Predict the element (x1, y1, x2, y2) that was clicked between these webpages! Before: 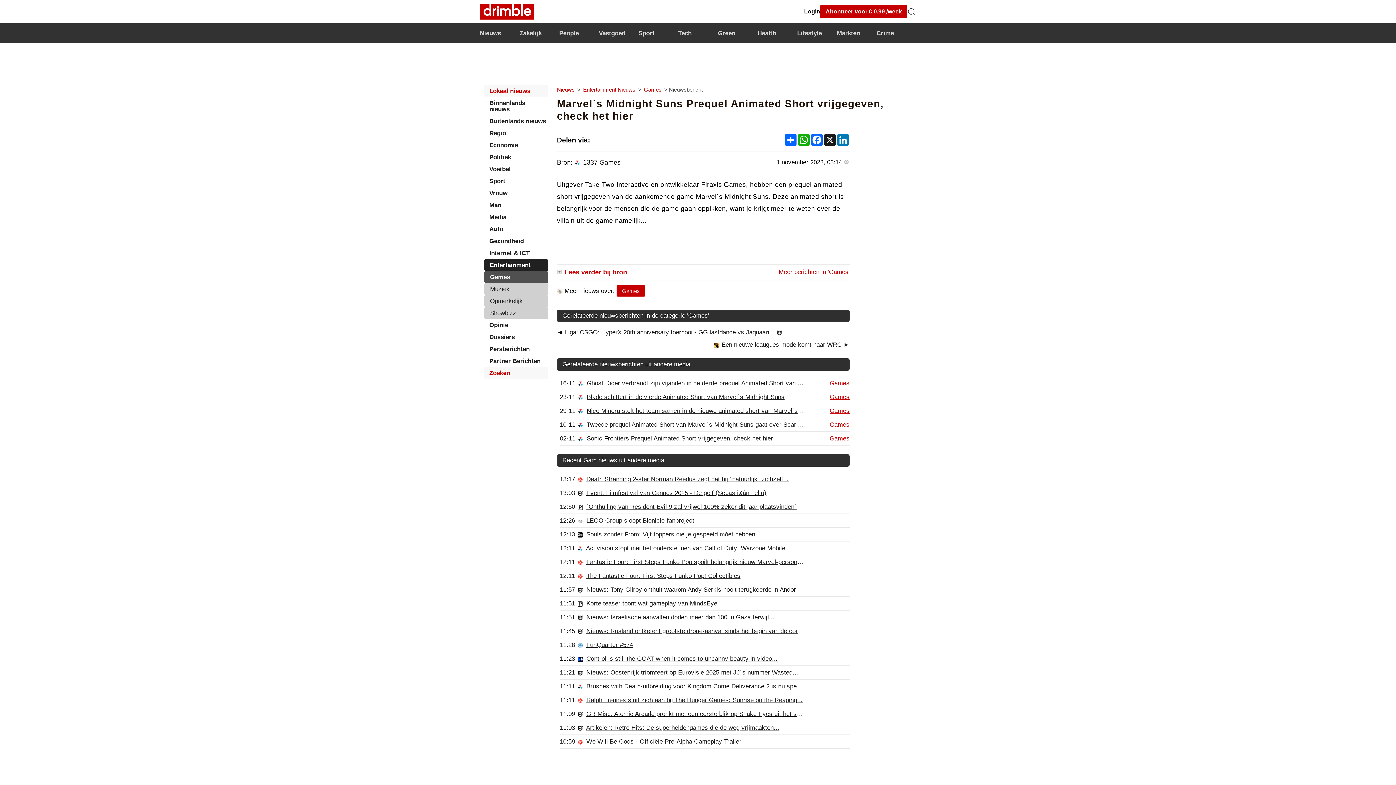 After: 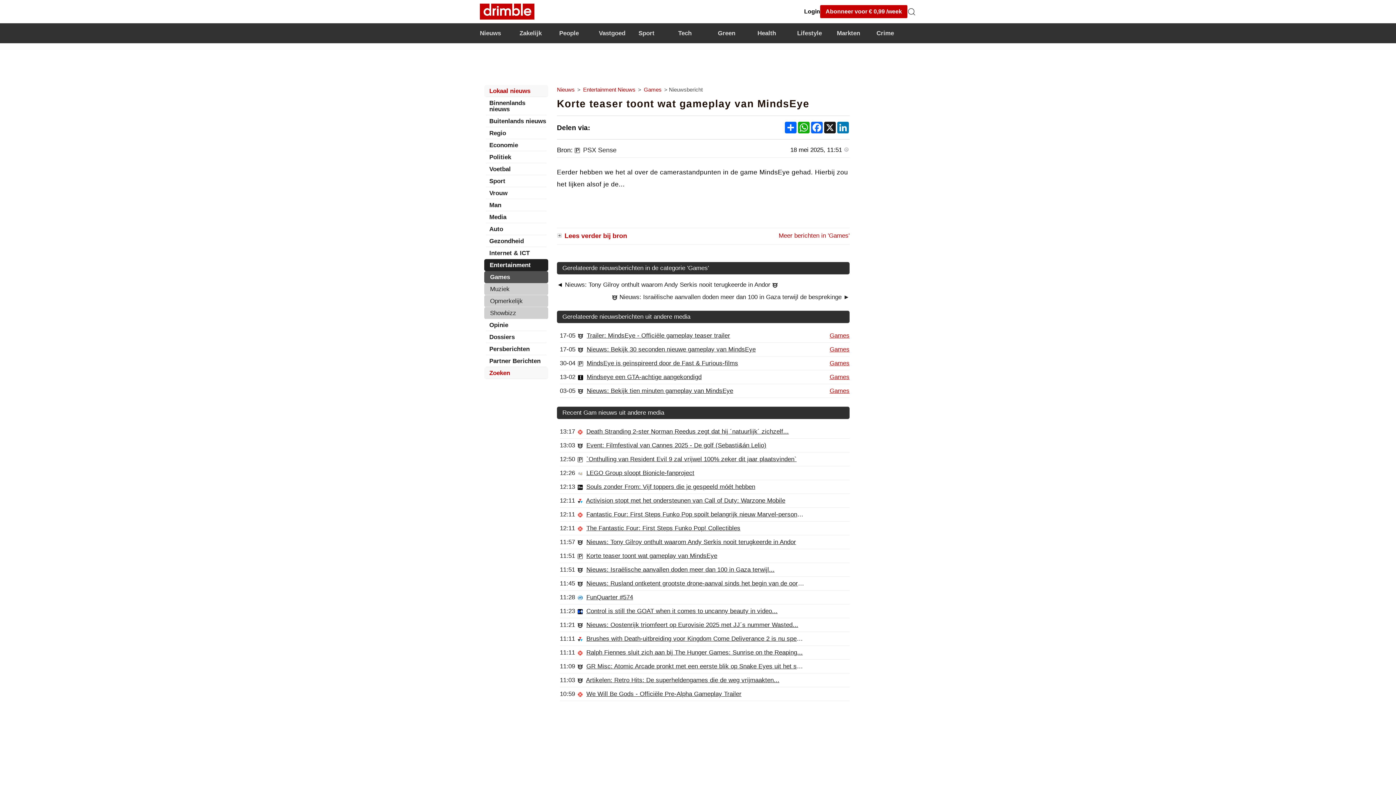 Action: bbox: (586, 600, 717, 607) label: Korte teaser toont wat gameplay van MindsEye